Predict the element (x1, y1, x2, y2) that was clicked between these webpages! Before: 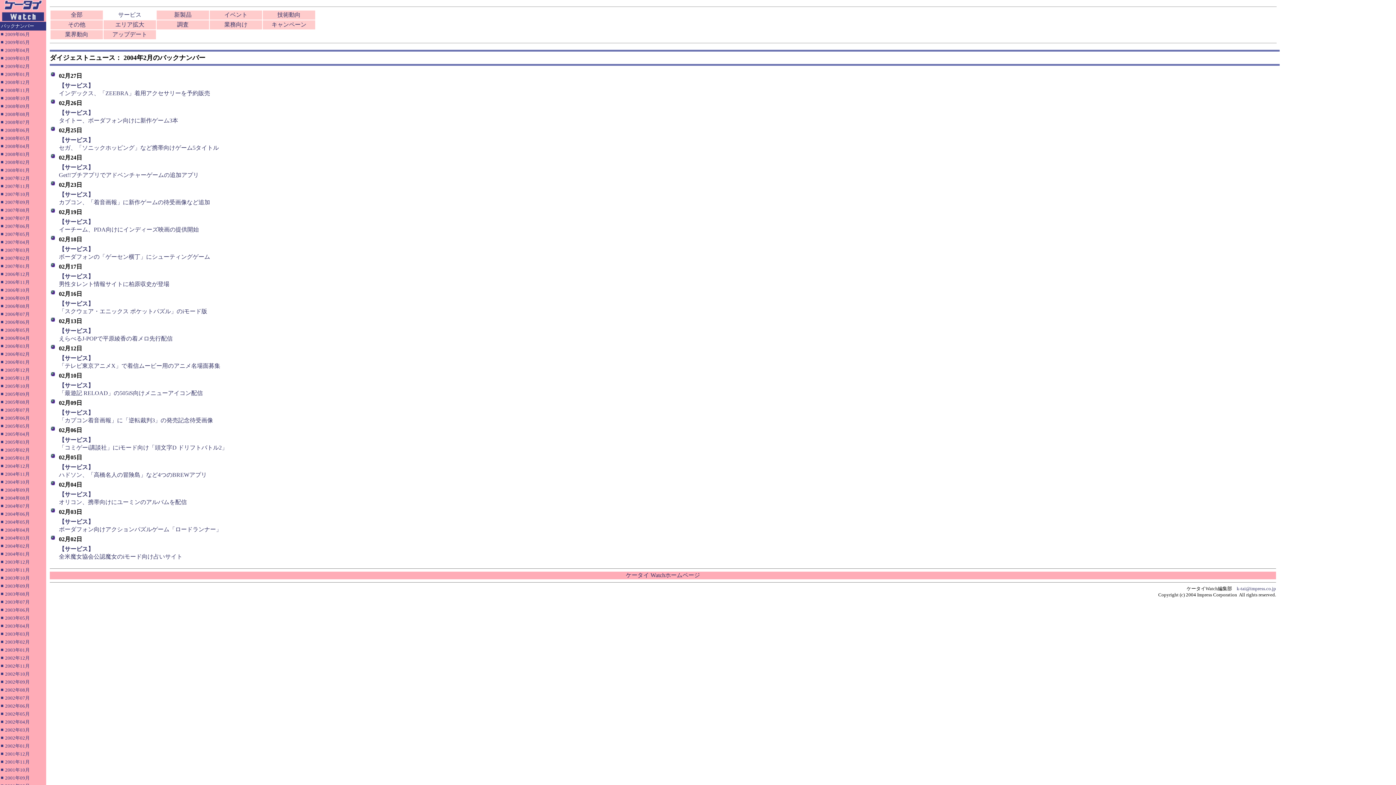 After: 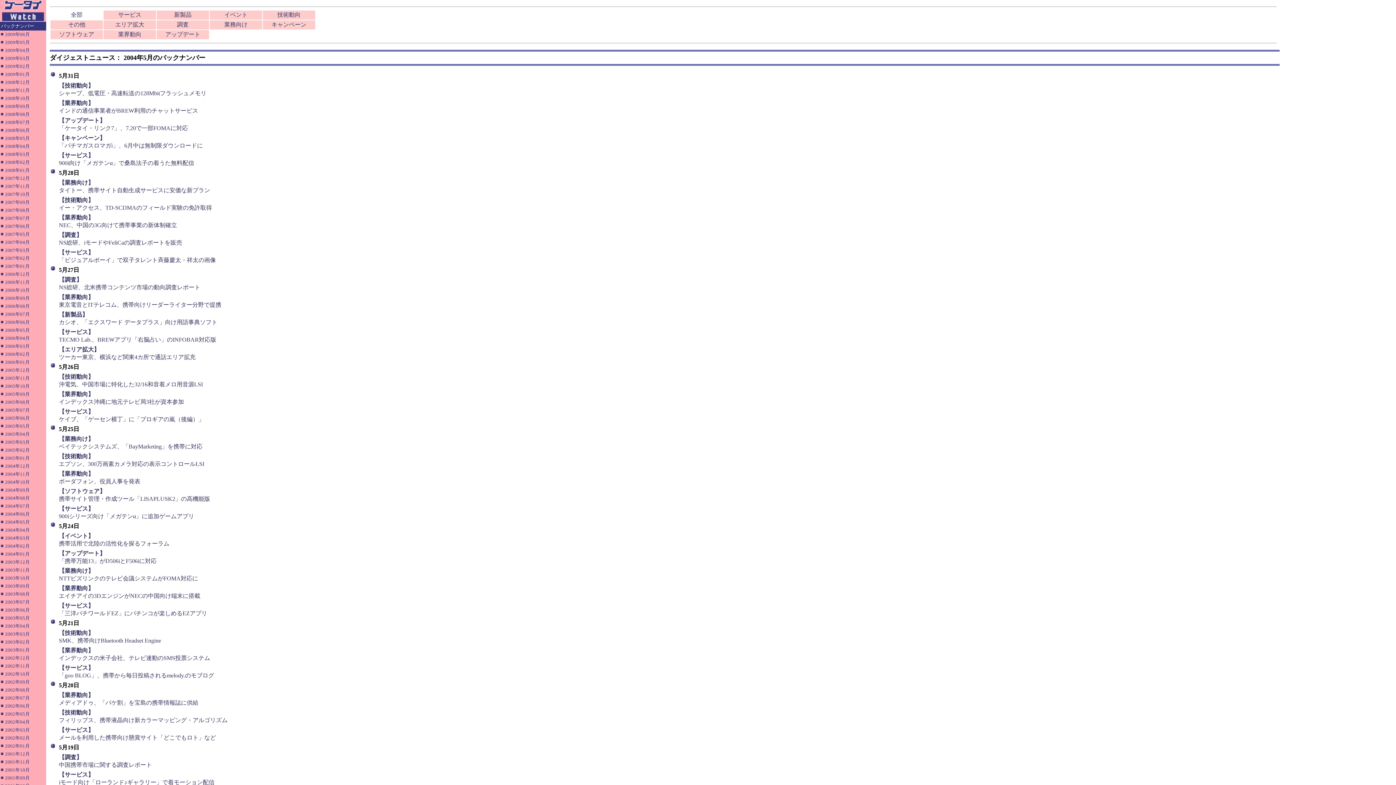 Action: bbox: (5, 518, 29, 525) label: 2004年05月